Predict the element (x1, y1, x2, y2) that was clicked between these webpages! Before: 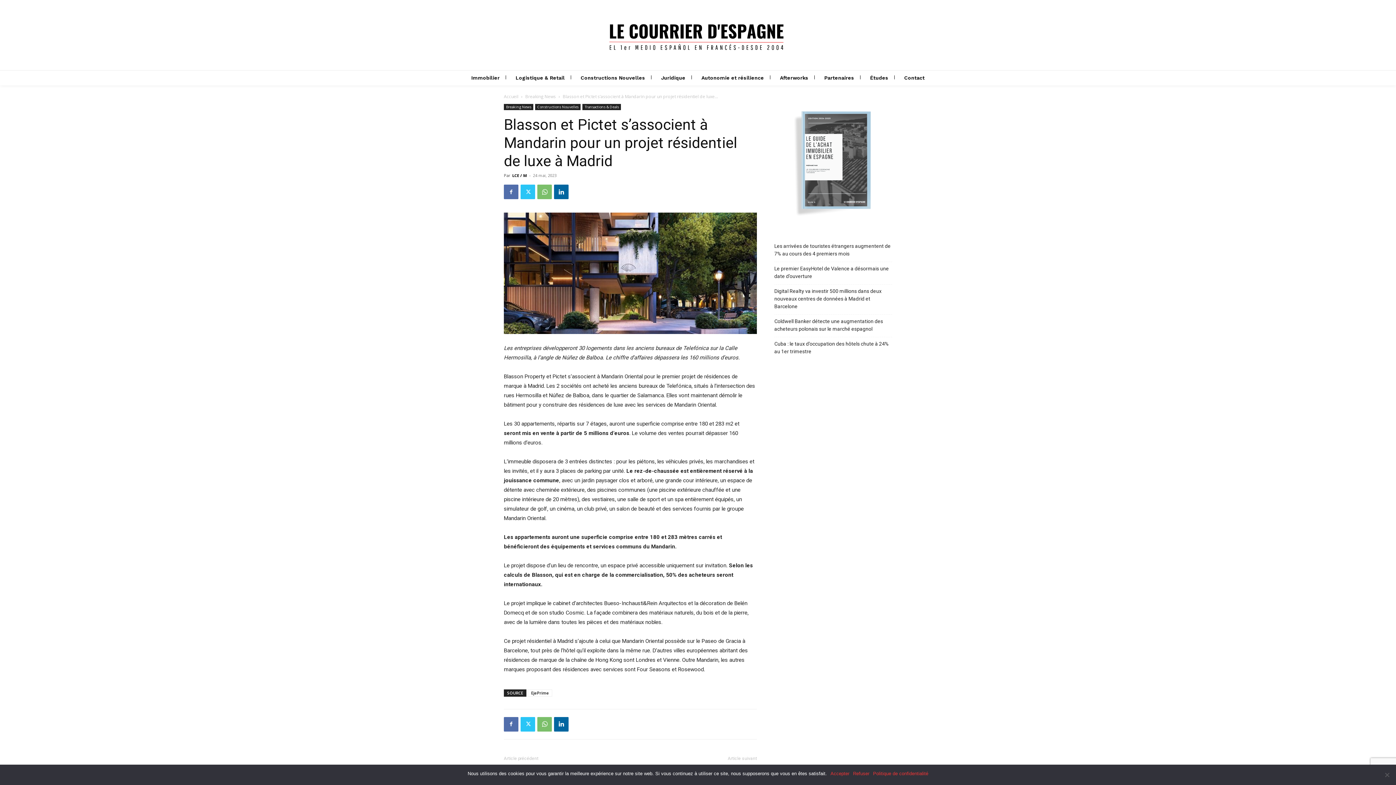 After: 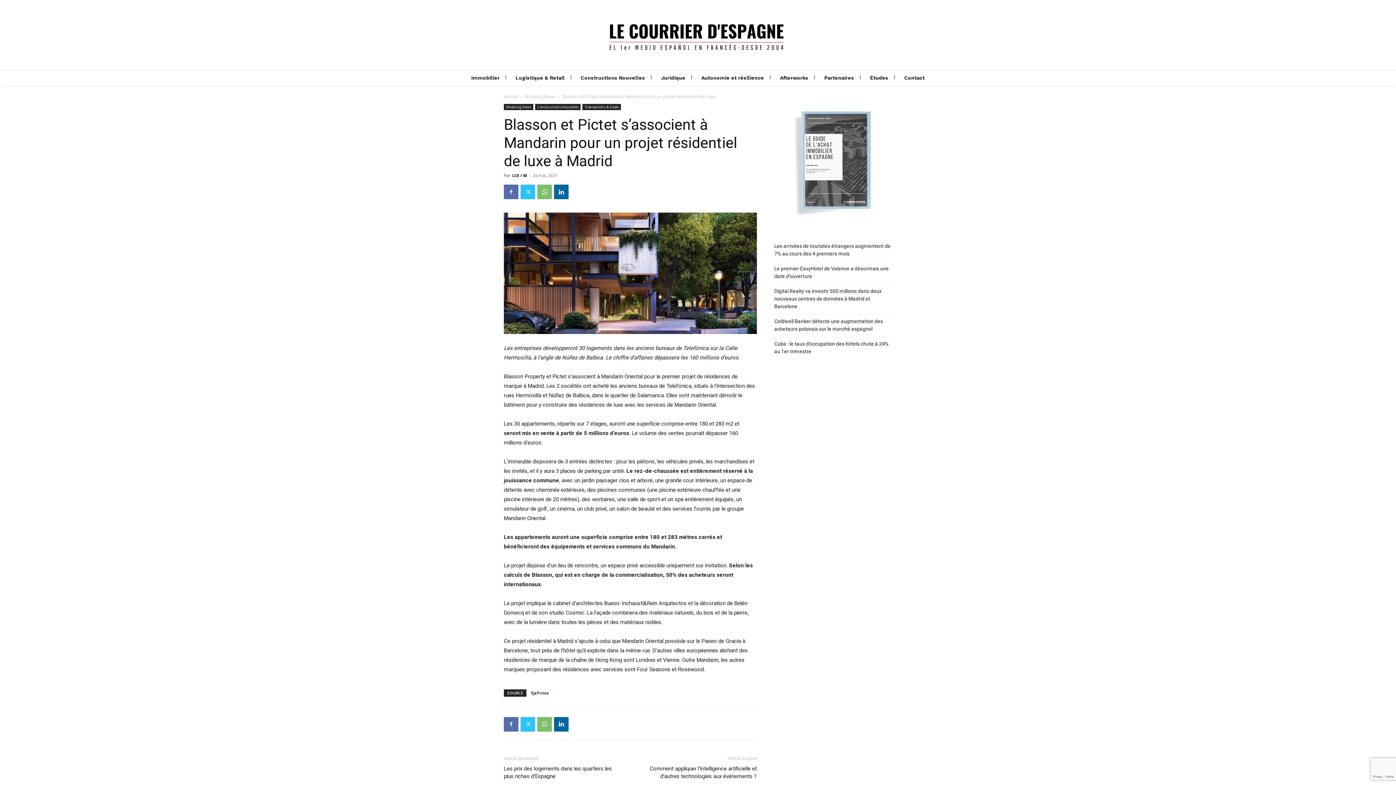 Action: bbox: (830, 770, 849, 777) label: Accepter